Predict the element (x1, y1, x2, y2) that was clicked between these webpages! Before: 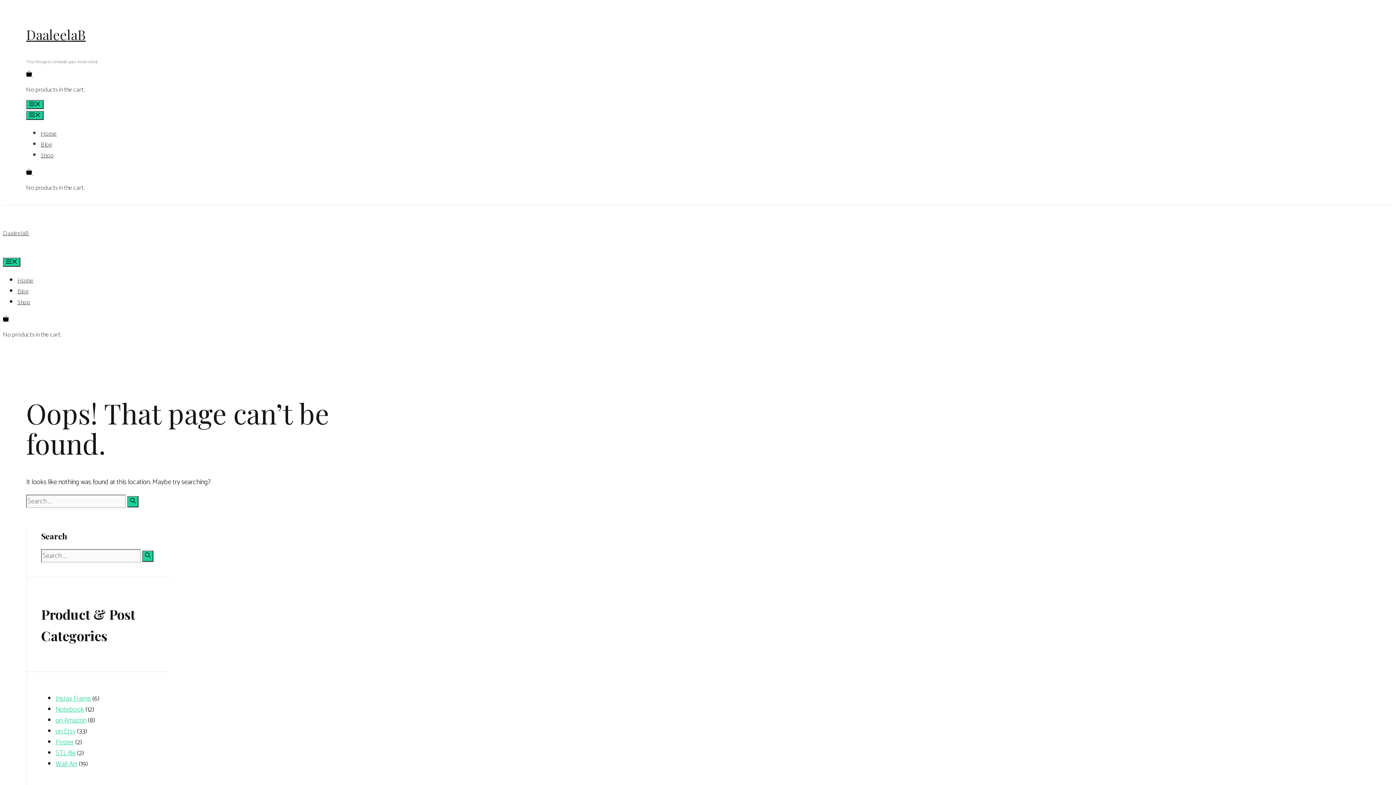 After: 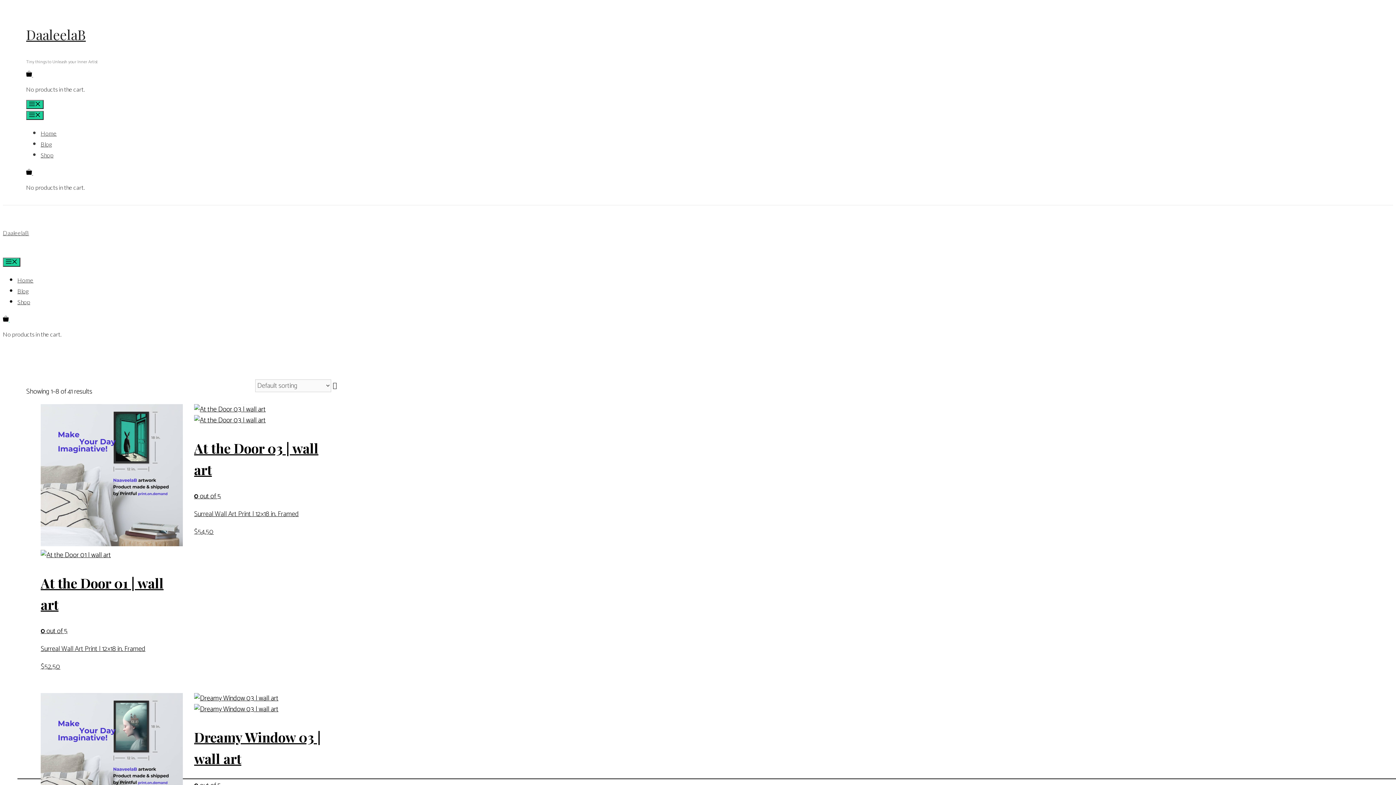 Action: bbox: (17, 298, 30, 305) label: Shop